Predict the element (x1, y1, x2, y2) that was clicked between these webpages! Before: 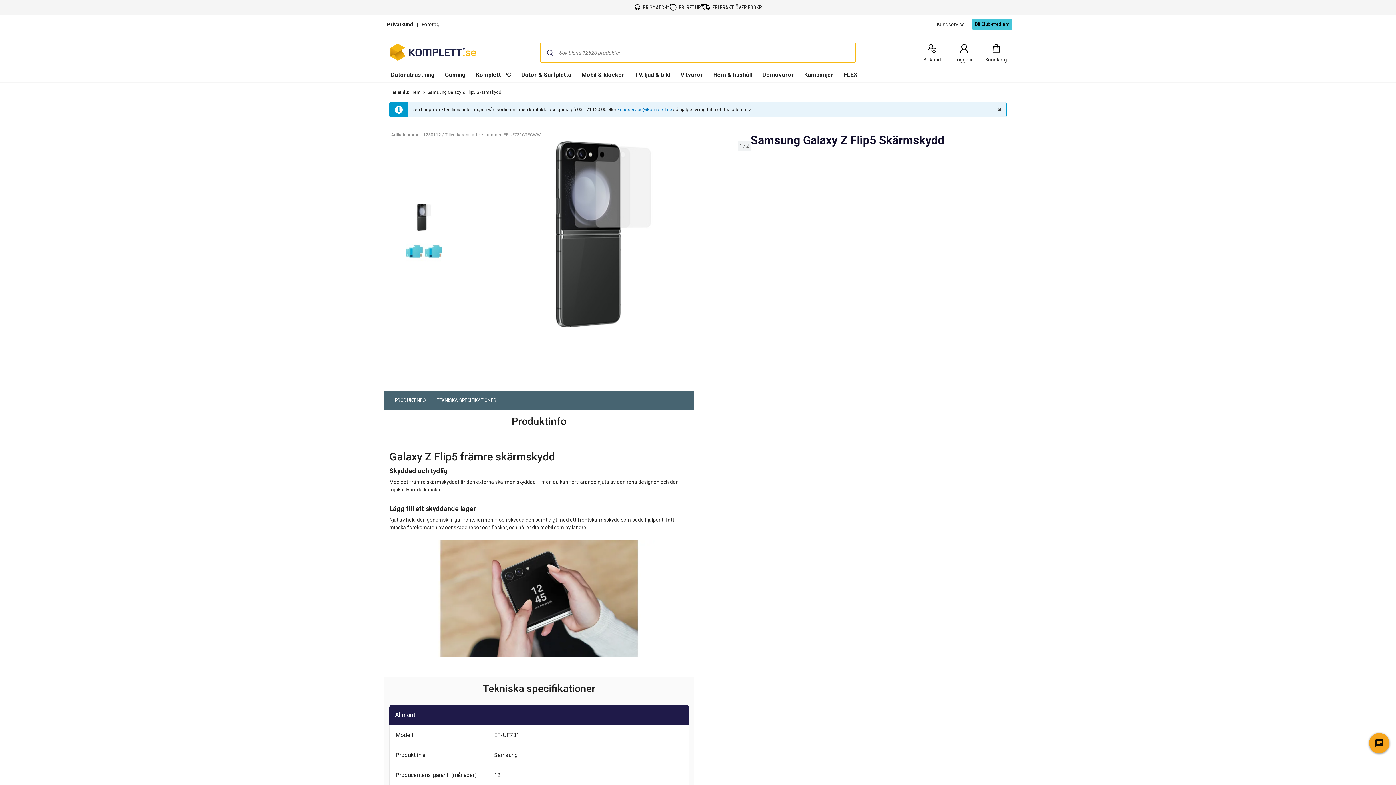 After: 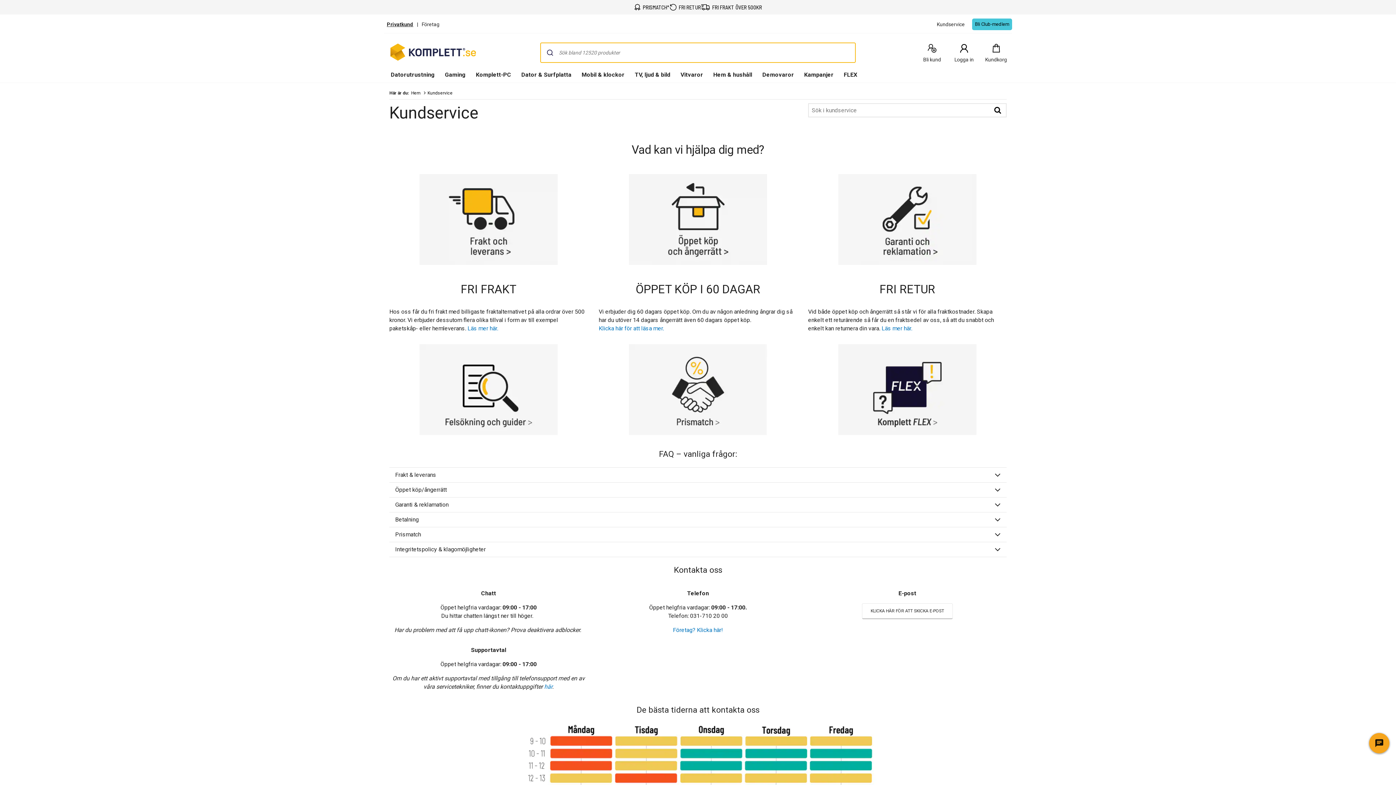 Action: bbox: (935, 18, 966, 29) label: Kundservice